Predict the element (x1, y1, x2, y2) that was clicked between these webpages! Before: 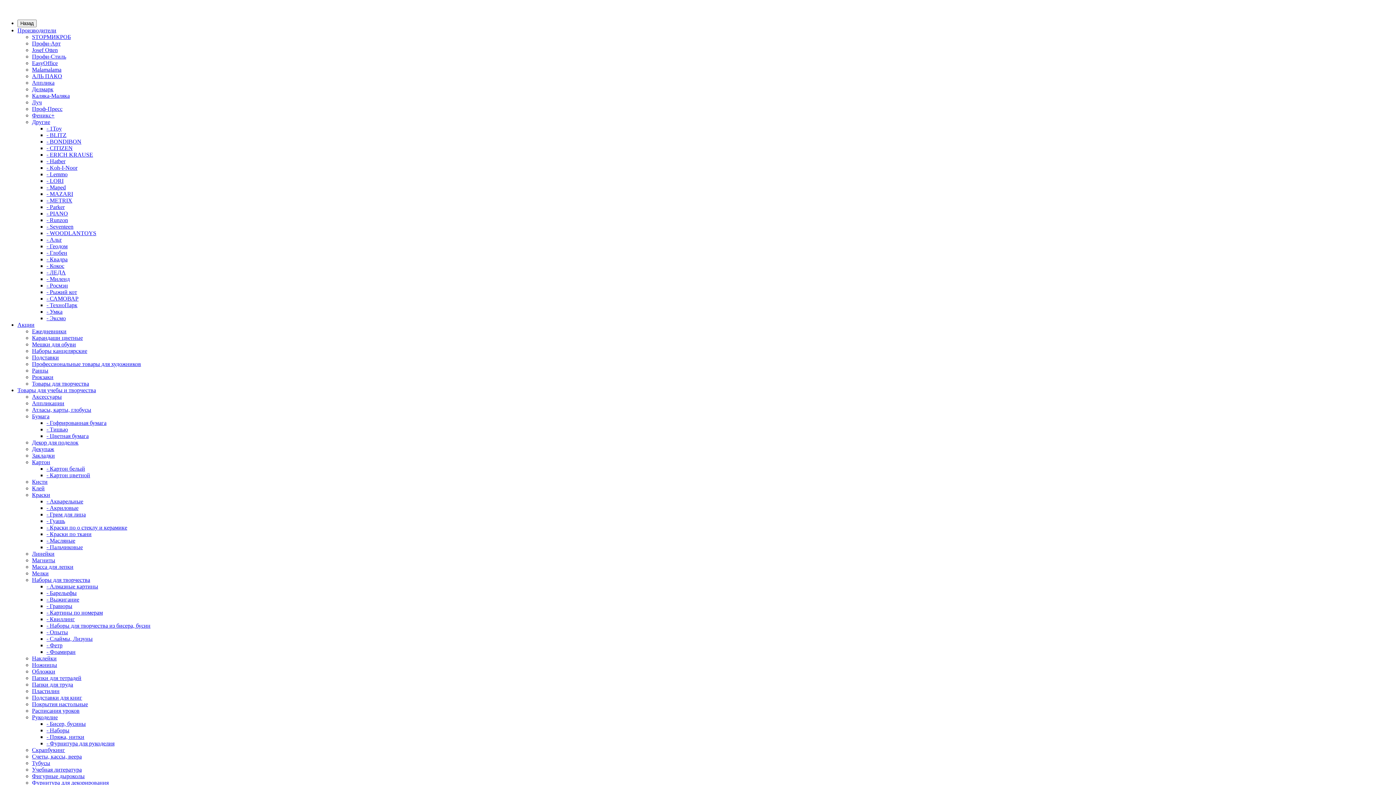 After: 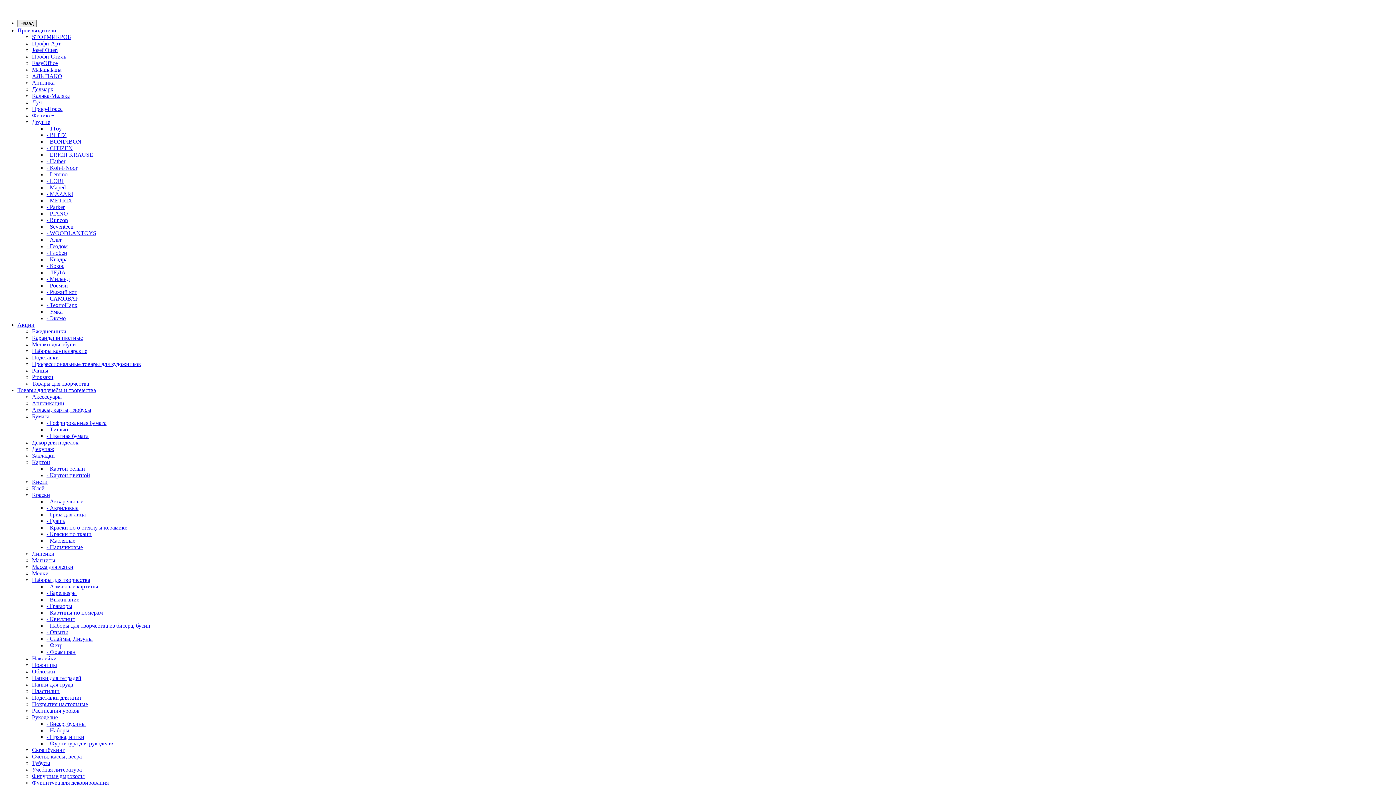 Action: bbox: (32, 714, 57, 720) label: Рукоделие